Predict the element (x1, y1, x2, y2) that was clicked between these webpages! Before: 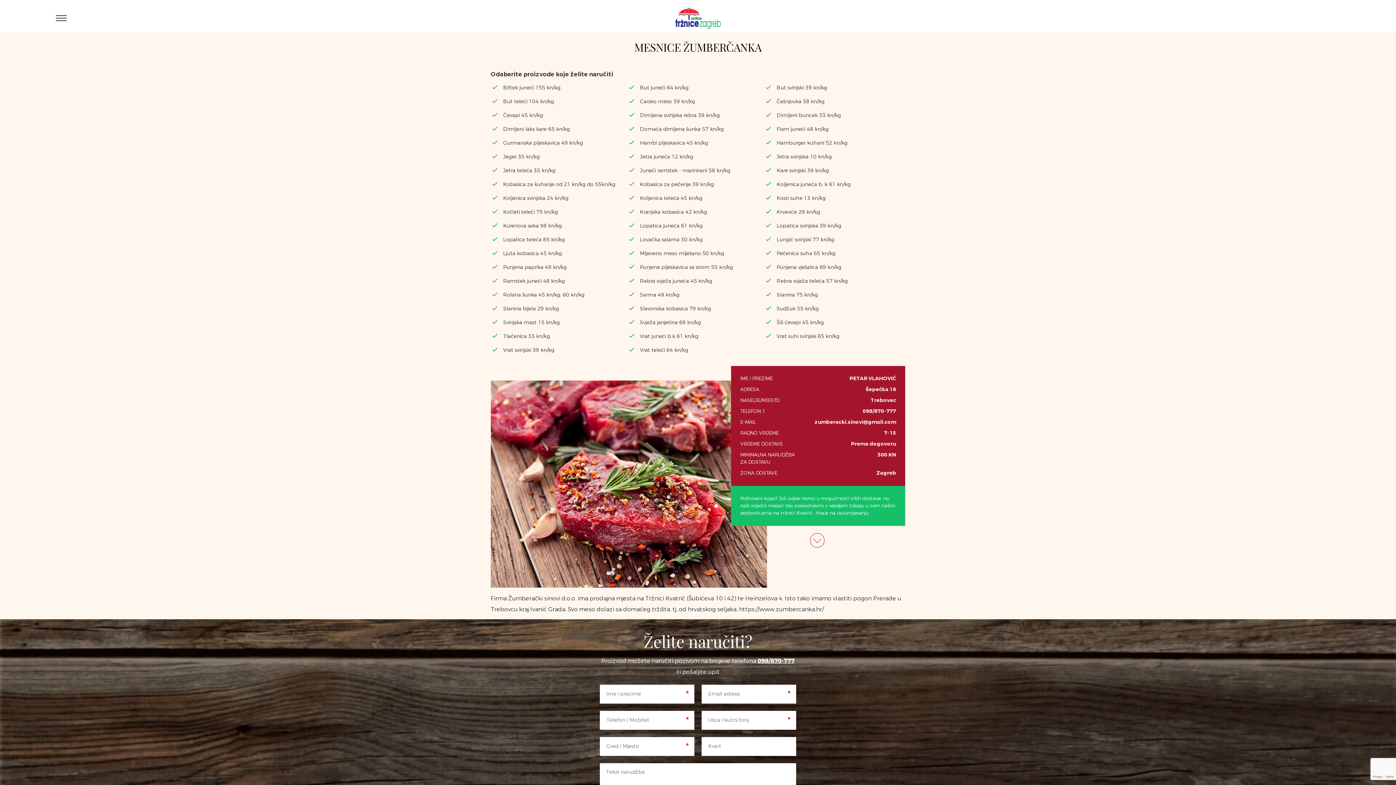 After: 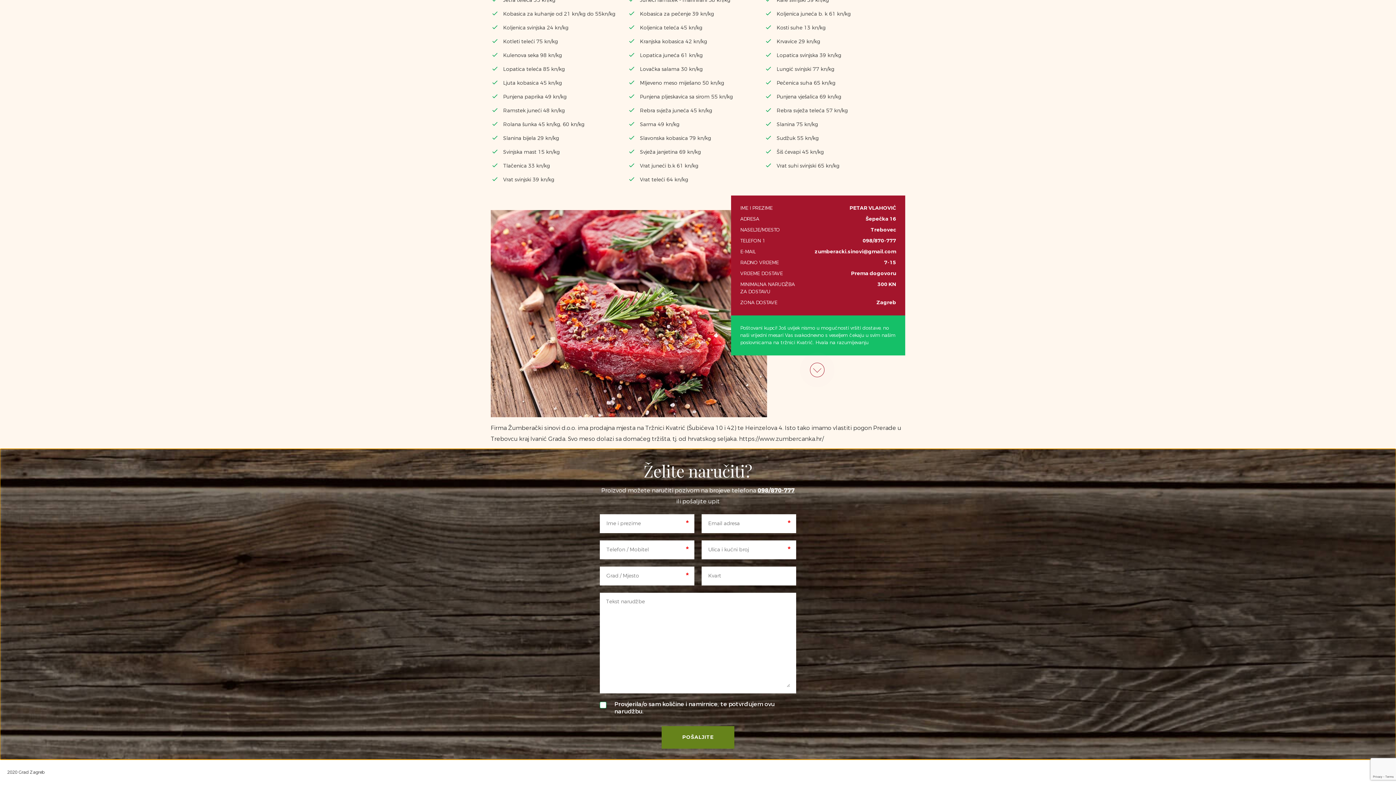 Action: bbox: (811, 533, 825, 548)